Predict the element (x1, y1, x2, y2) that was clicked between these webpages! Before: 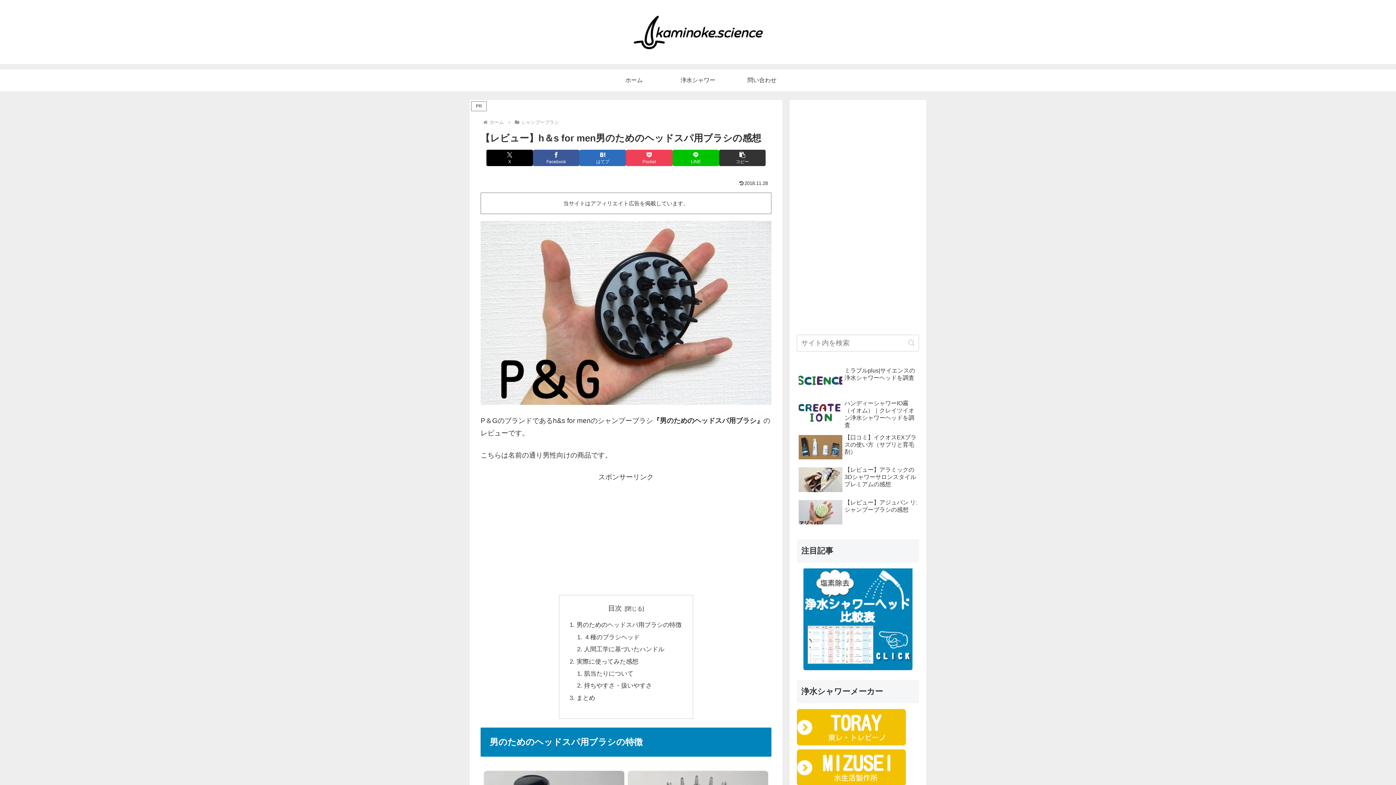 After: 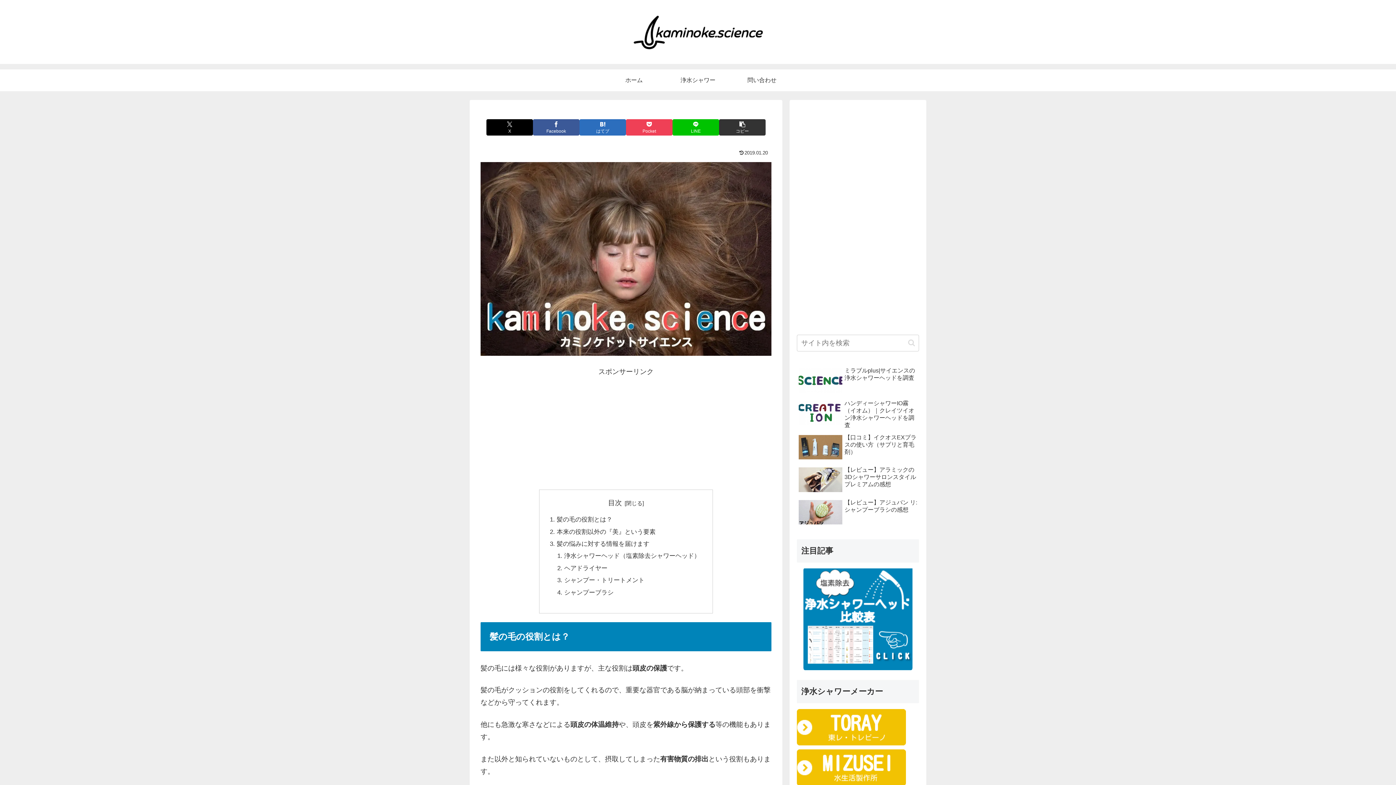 Action: bbox: (618, 9, 777, 60)